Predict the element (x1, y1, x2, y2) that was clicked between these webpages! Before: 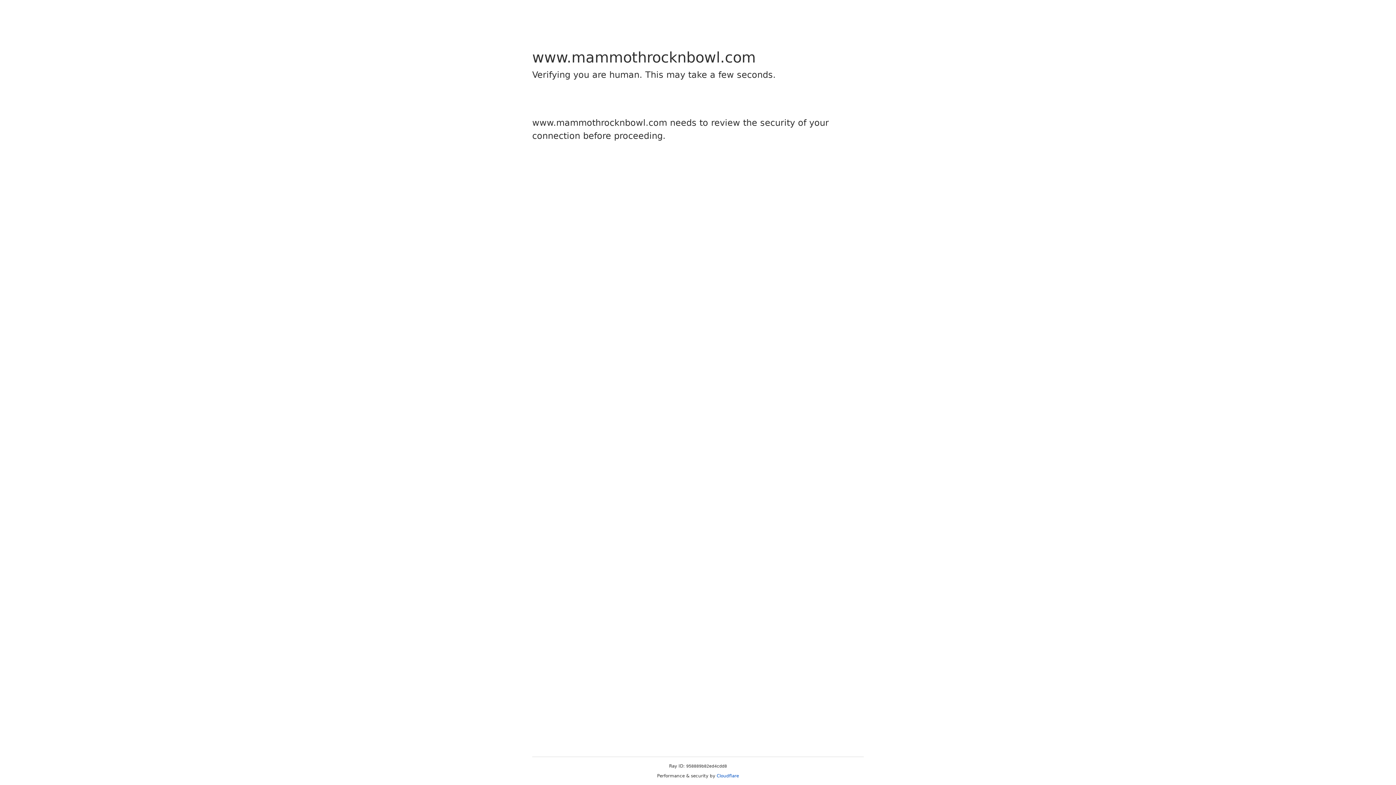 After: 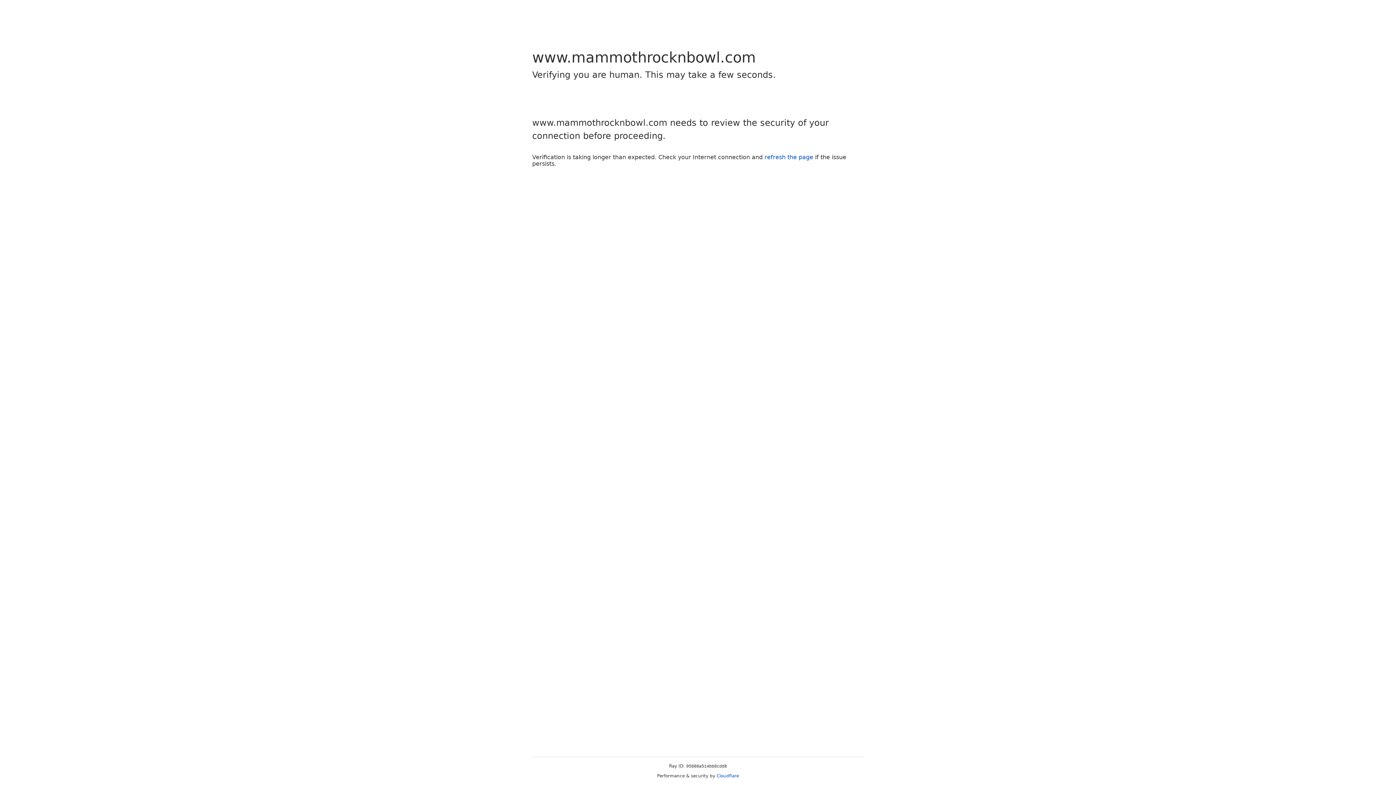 Action: bbox: (716, 773, 739, 778) label: Cloudflare